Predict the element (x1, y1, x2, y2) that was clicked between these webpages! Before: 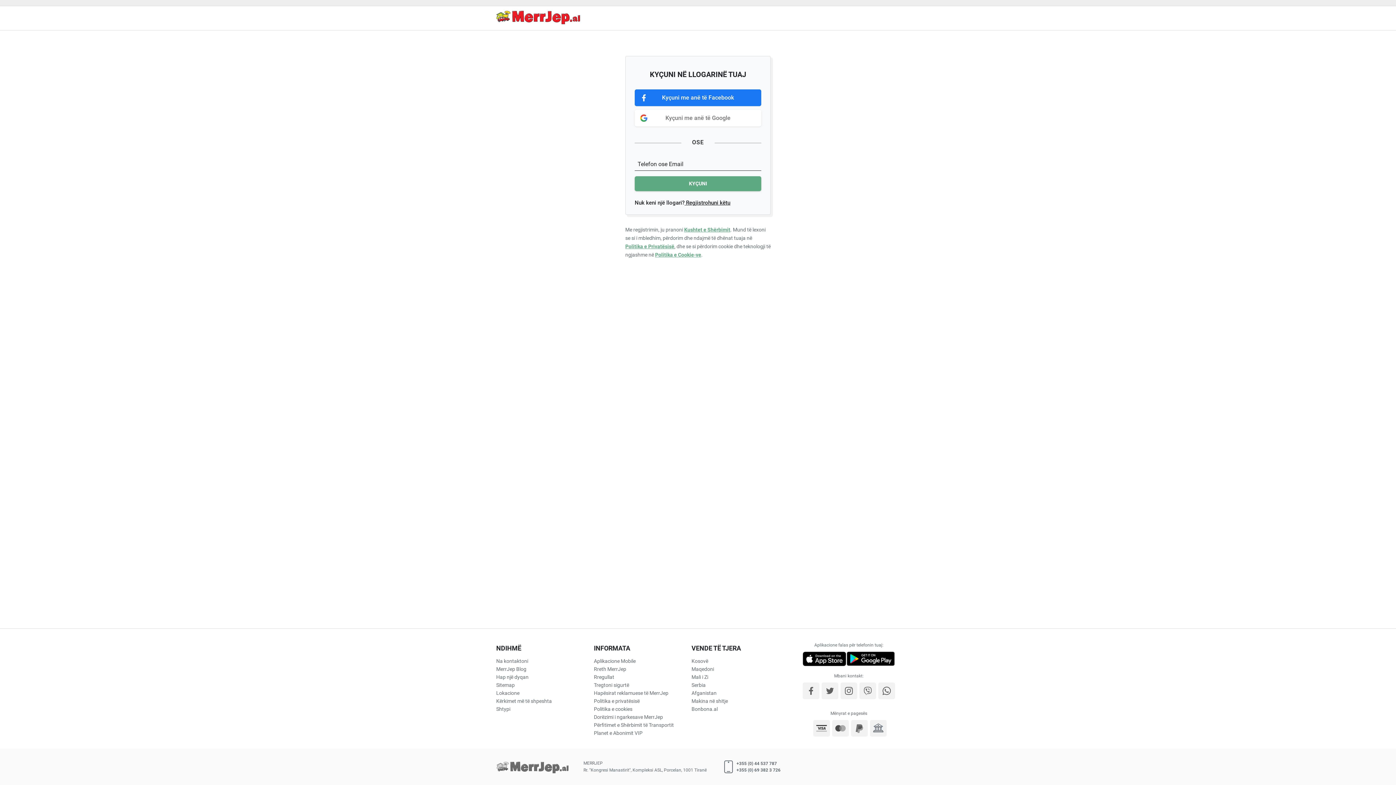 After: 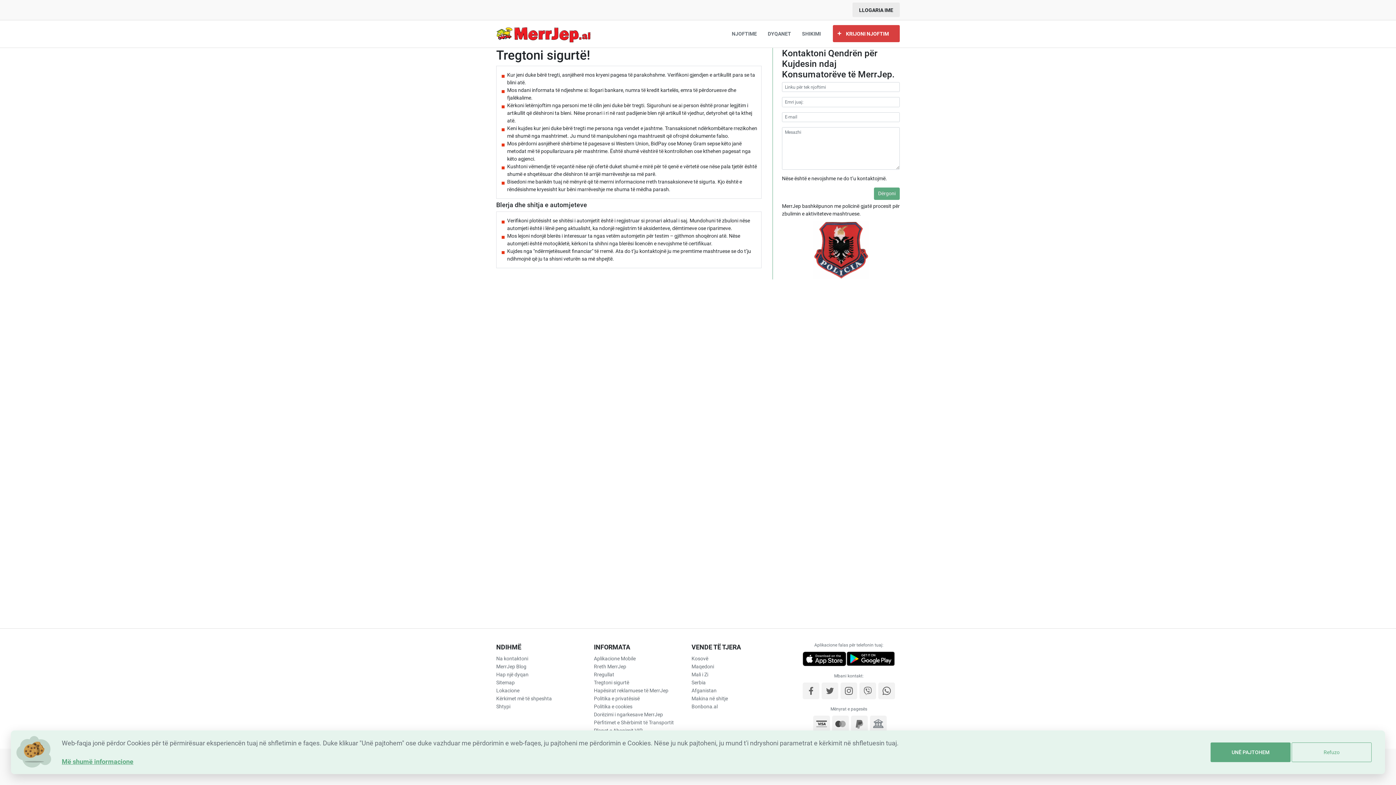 Action: label: Tregtoni sigurtë bbox: (594, 681, 690, 689)